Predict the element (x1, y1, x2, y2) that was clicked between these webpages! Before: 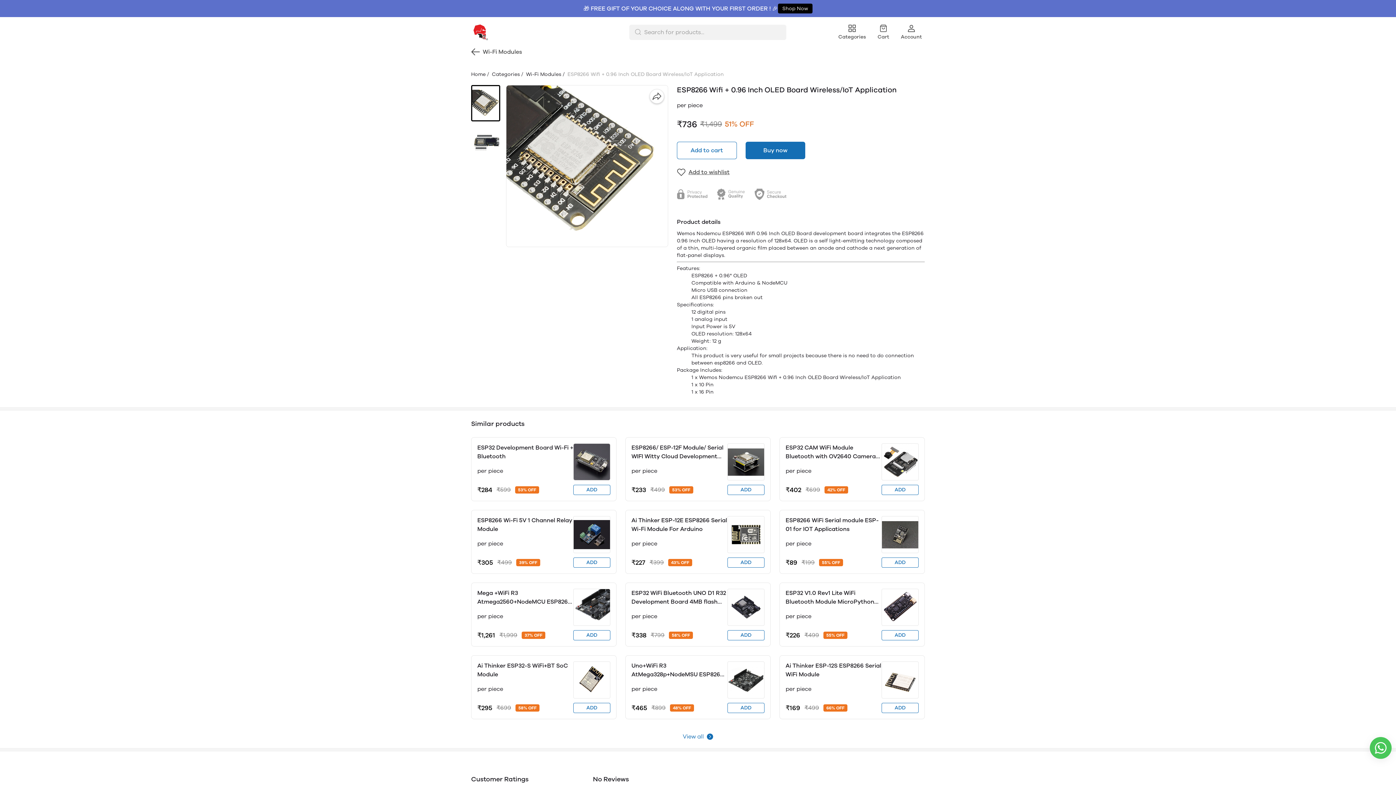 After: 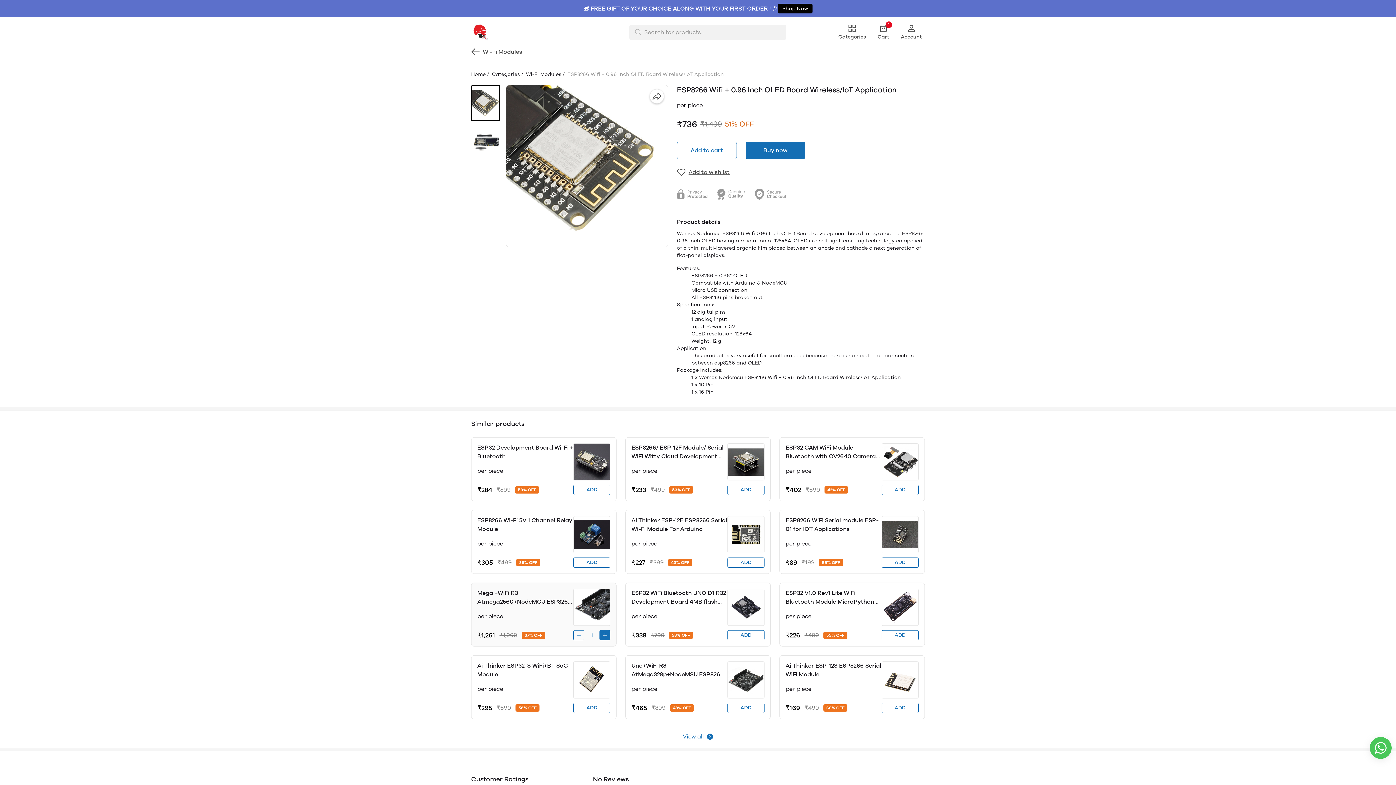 Action: bbox: (573, 630, 610, 640) label: ADD